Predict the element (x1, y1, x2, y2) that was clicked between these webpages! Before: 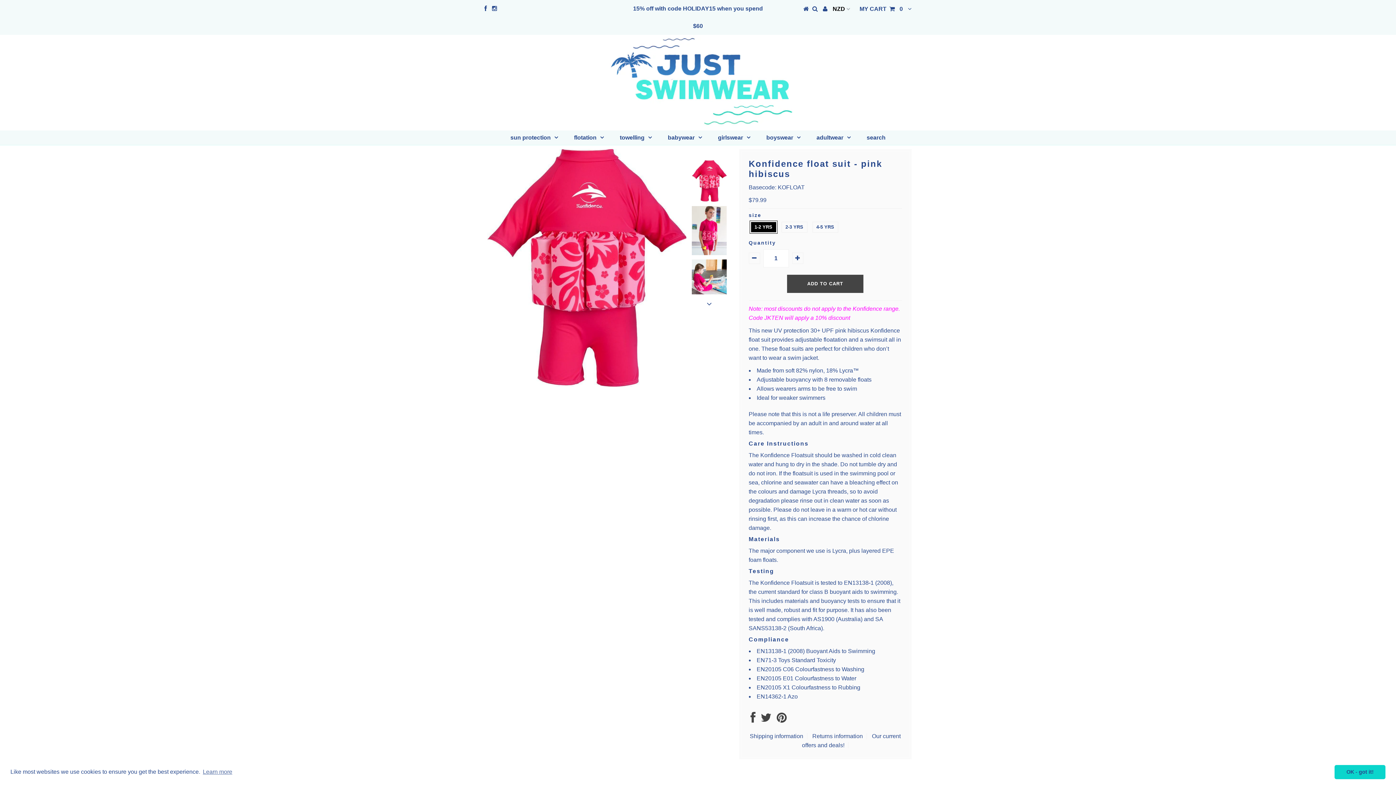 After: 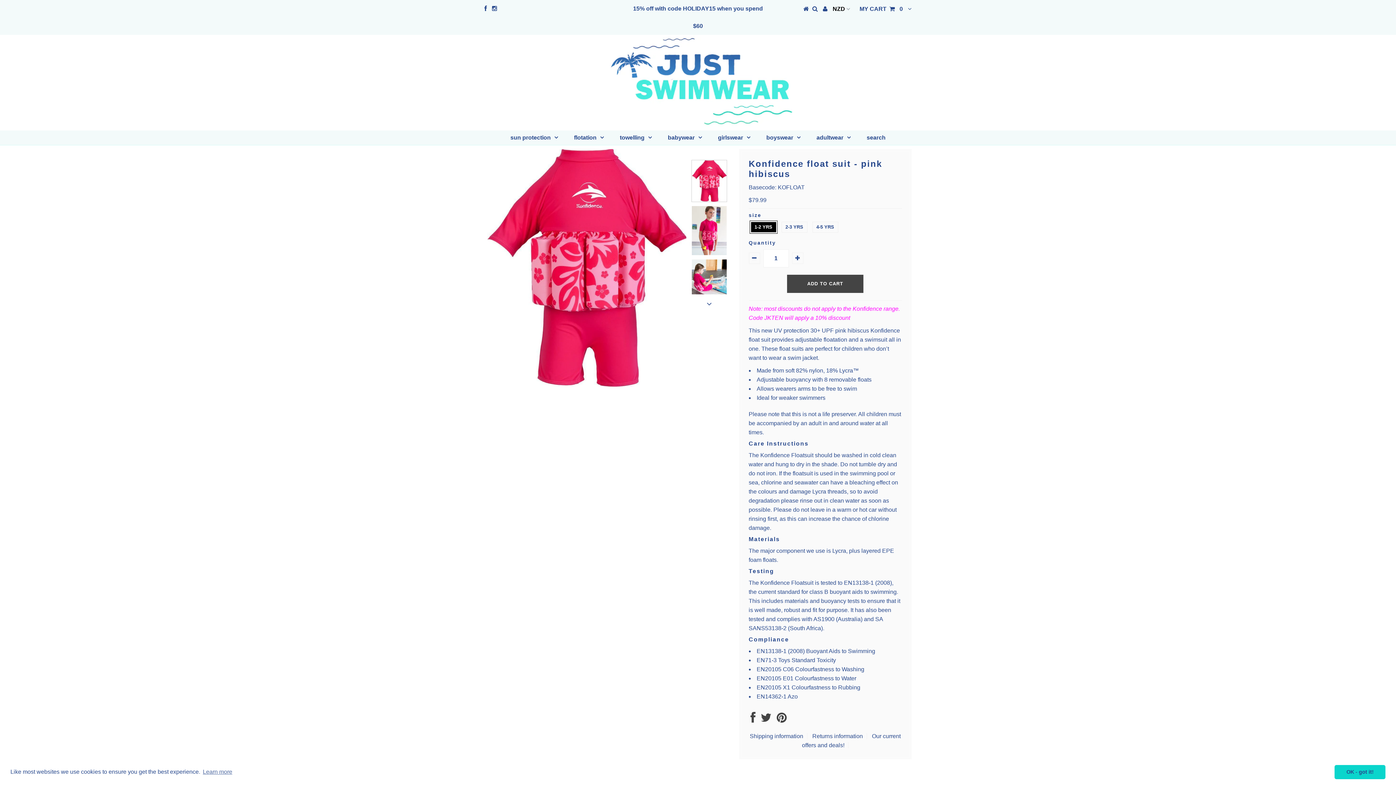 Action: bbox: (691, 159, 727, 202)